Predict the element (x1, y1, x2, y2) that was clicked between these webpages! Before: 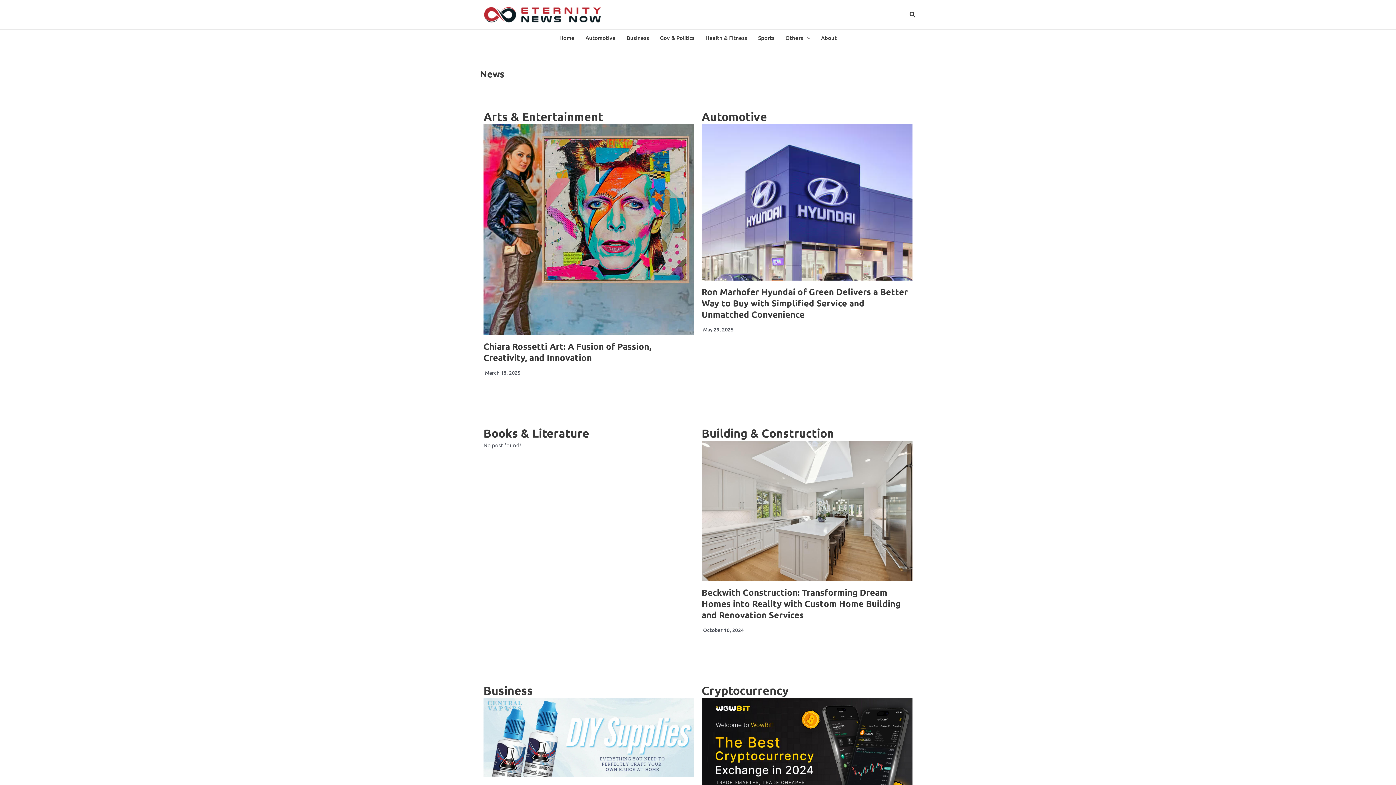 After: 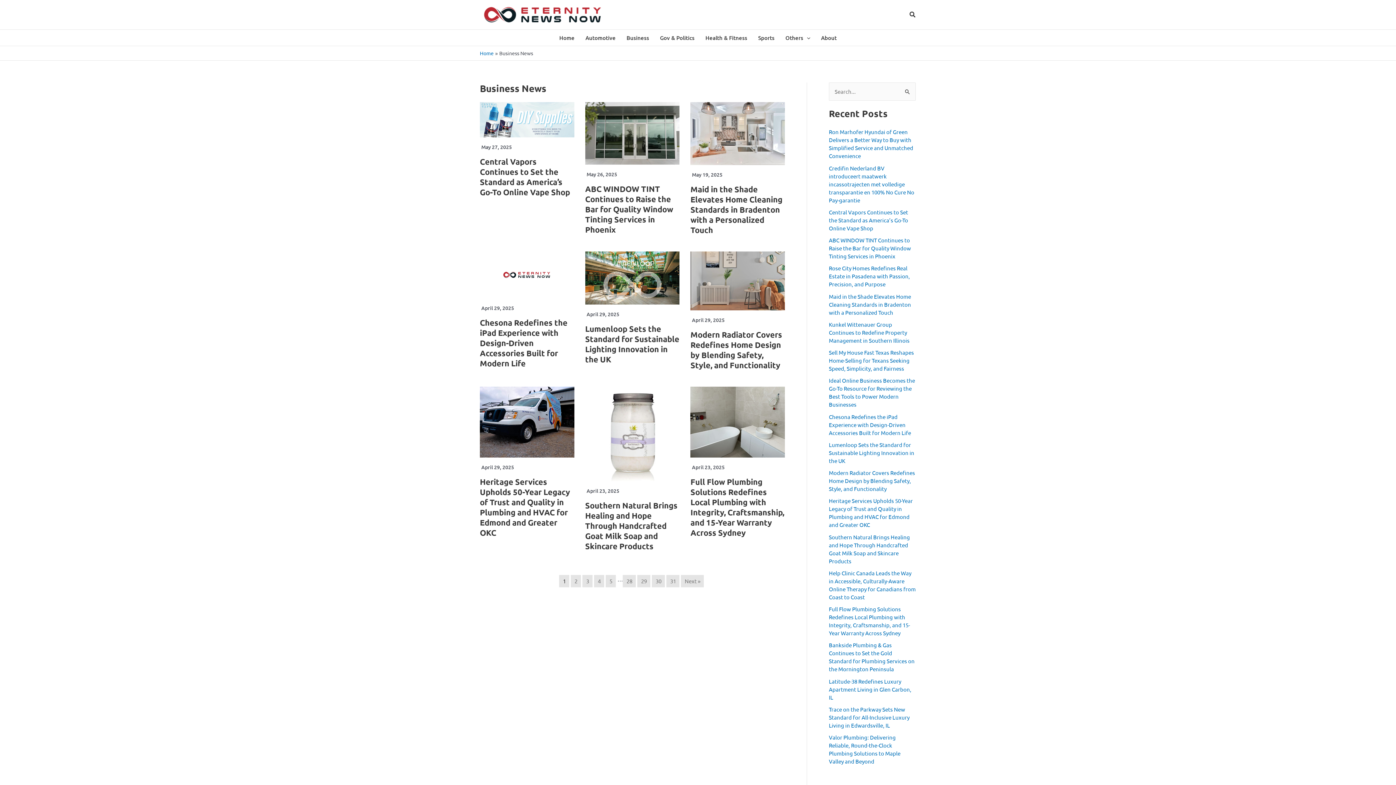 Action: label: Business bbox: (621, 29, 654, 45)